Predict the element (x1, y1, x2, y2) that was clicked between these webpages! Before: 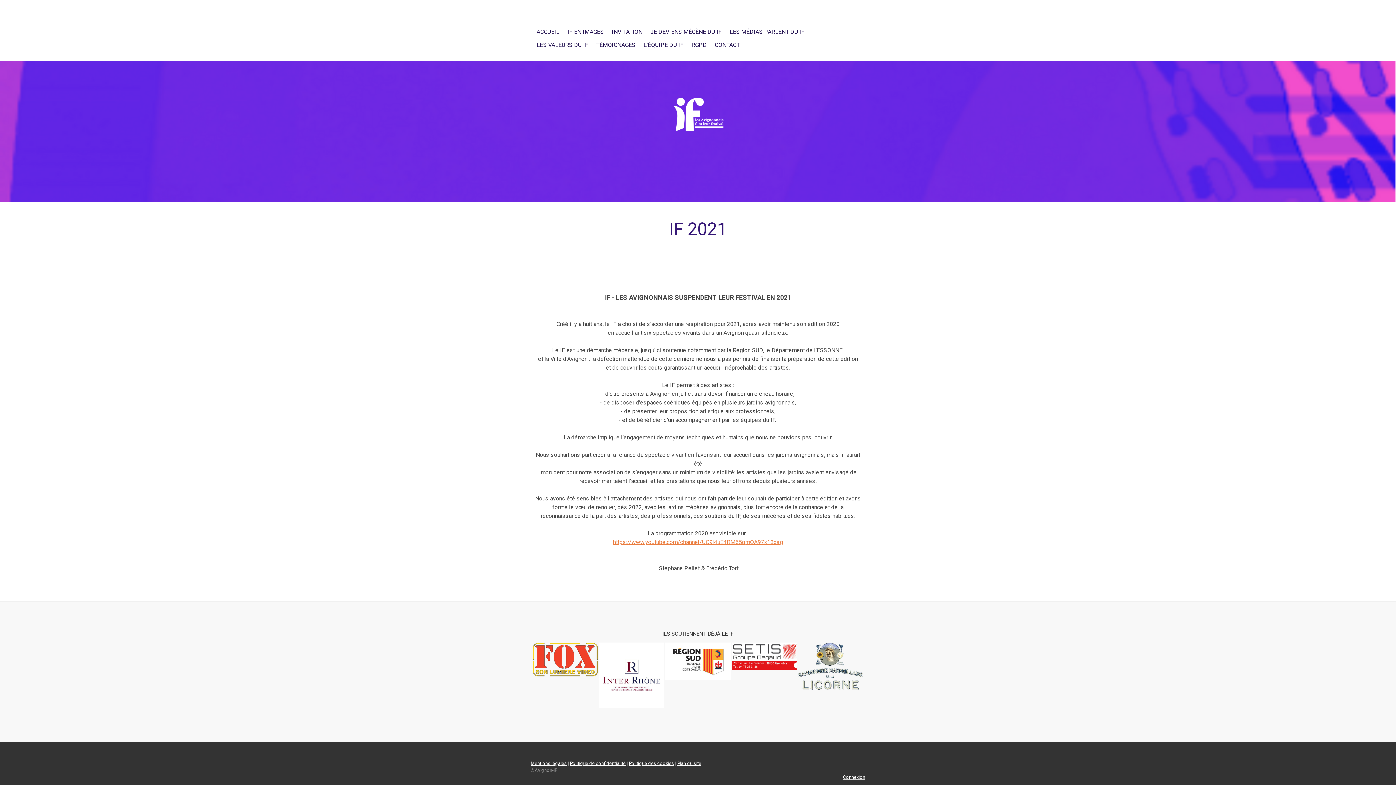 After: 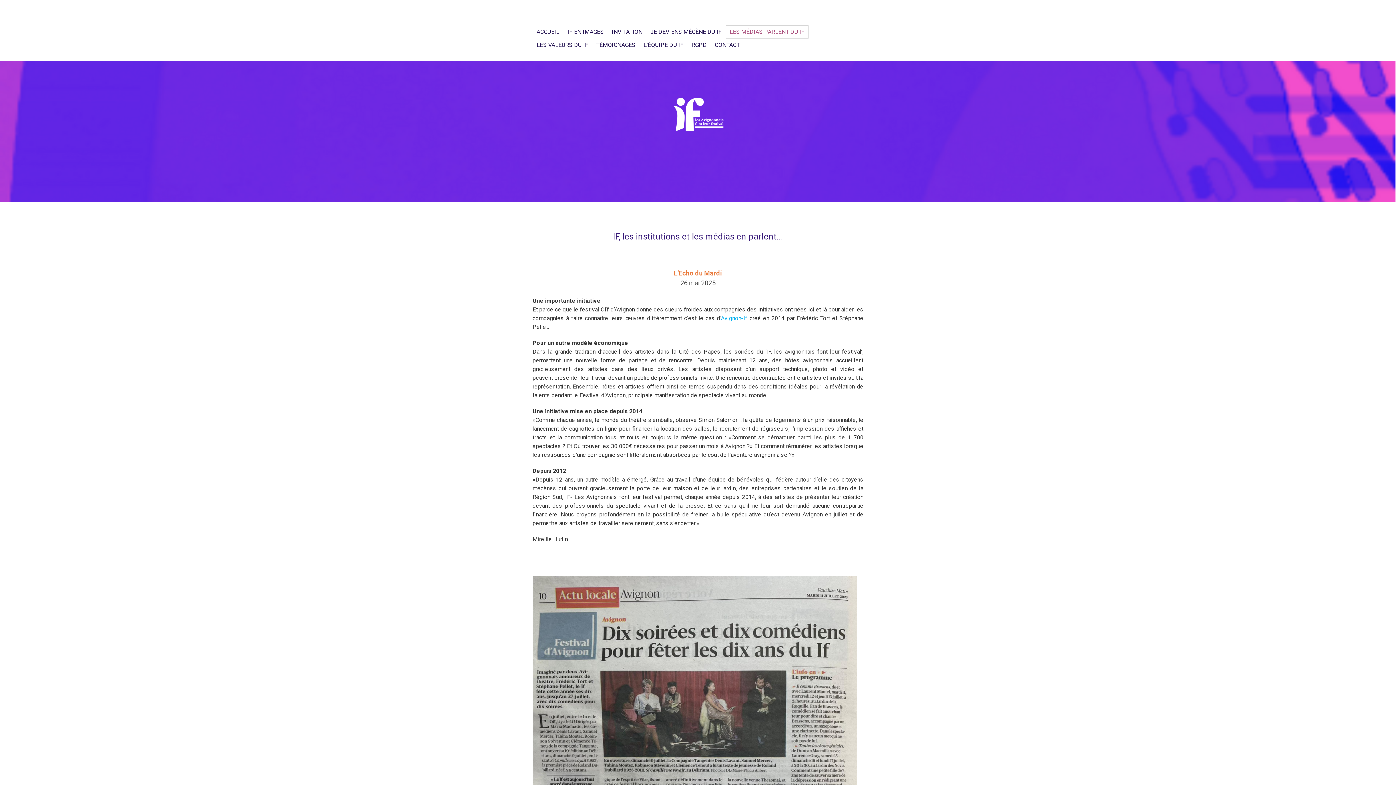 Action: label: LES MÉDIAS PARLENT DU IF bbox: (725, 25, 808, 38)